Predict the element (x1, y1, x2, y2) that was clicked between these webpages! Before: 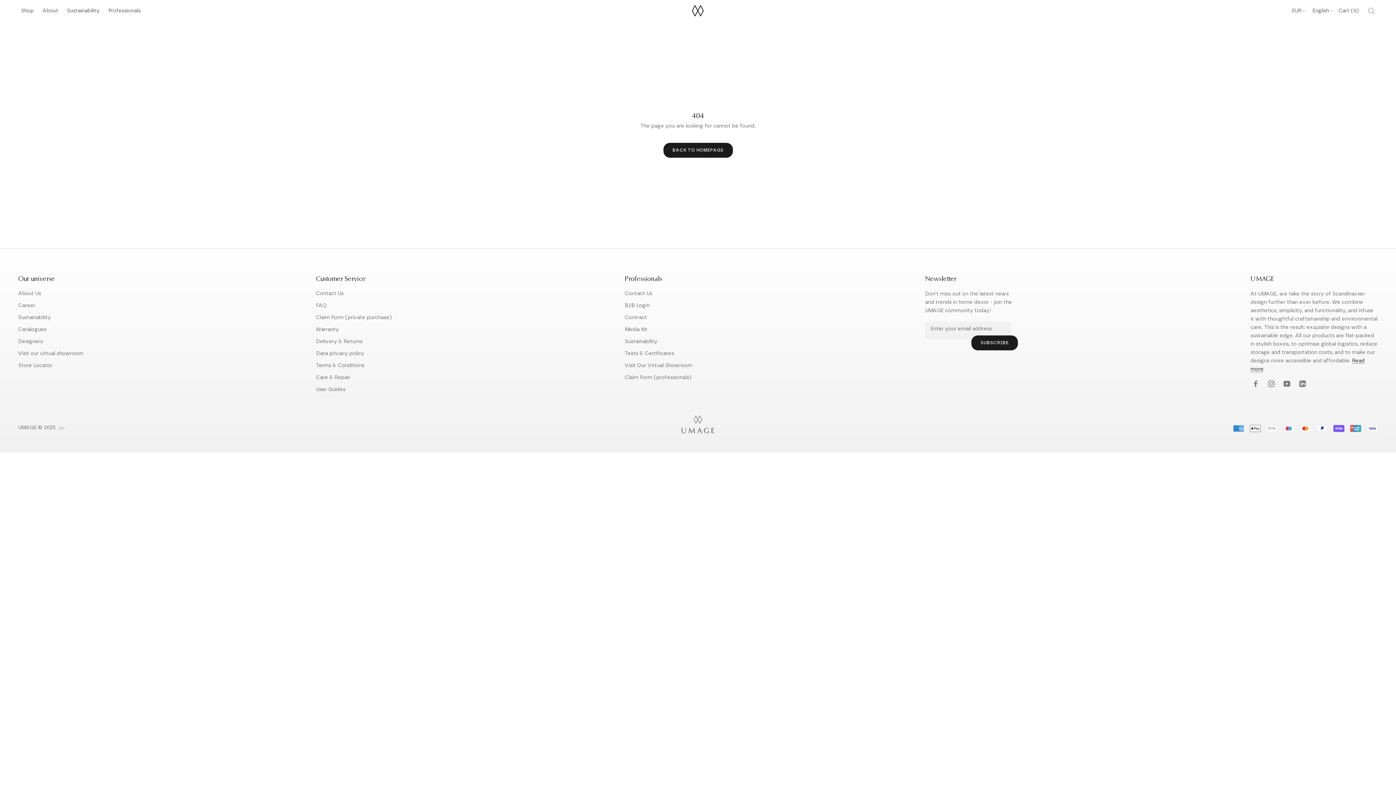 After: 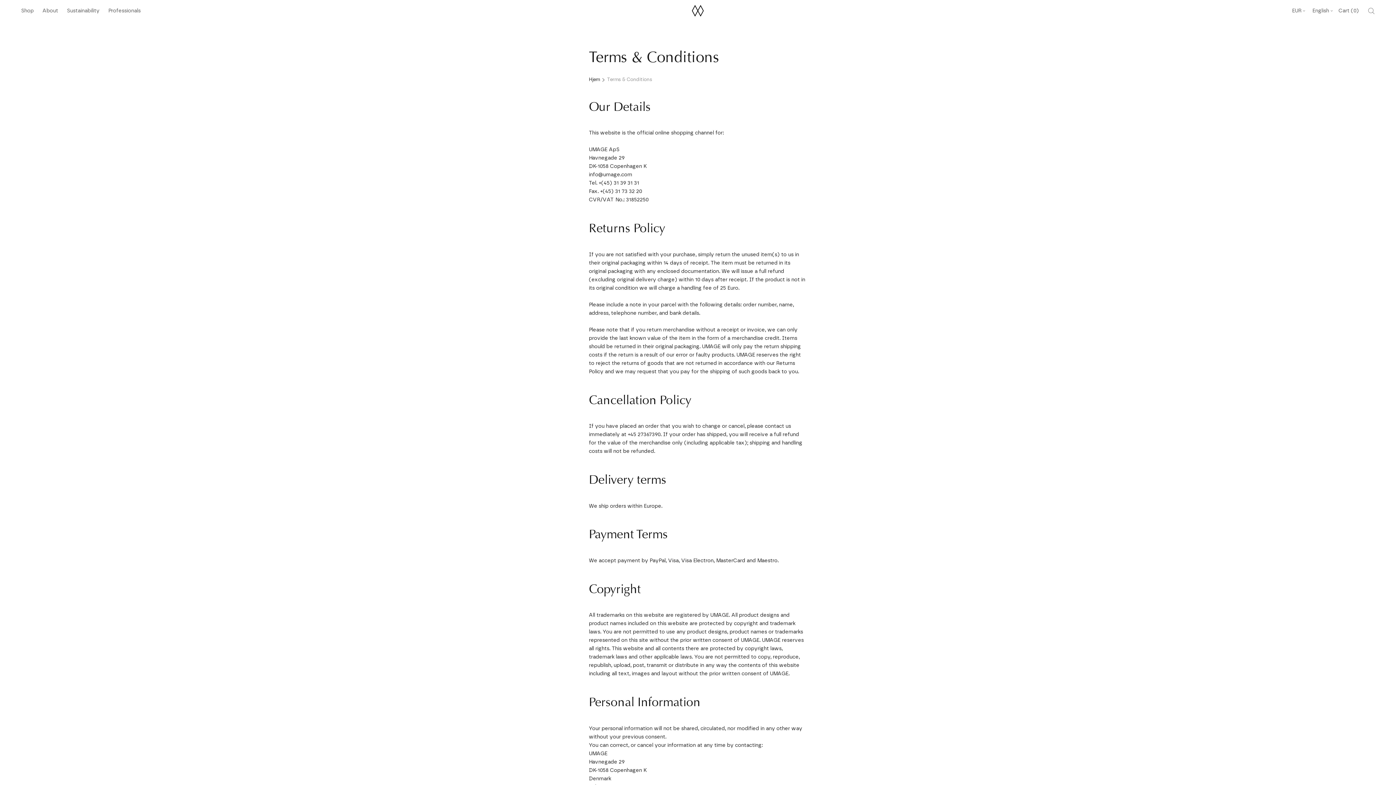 Action: label: Terms & Conditions bbox: (316, 362, 392, 369)